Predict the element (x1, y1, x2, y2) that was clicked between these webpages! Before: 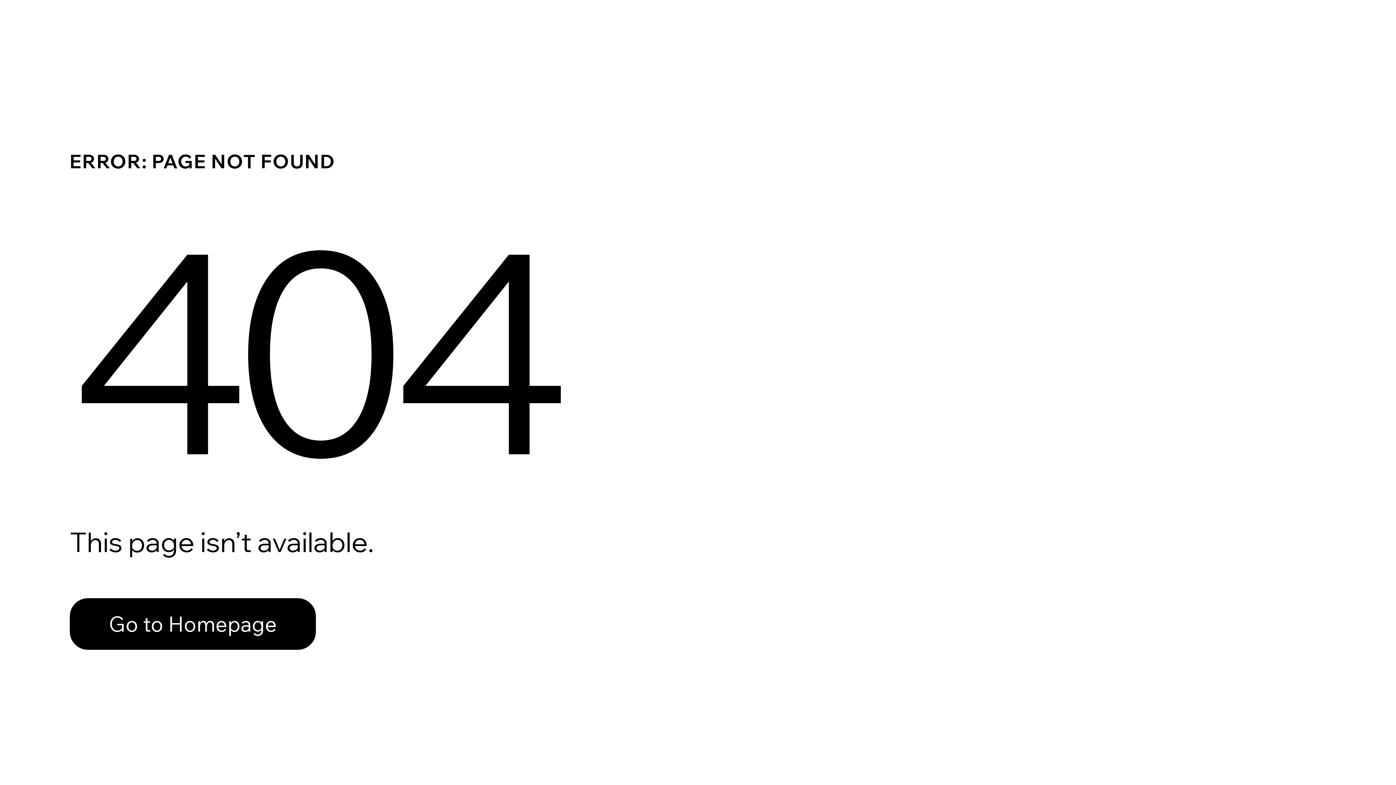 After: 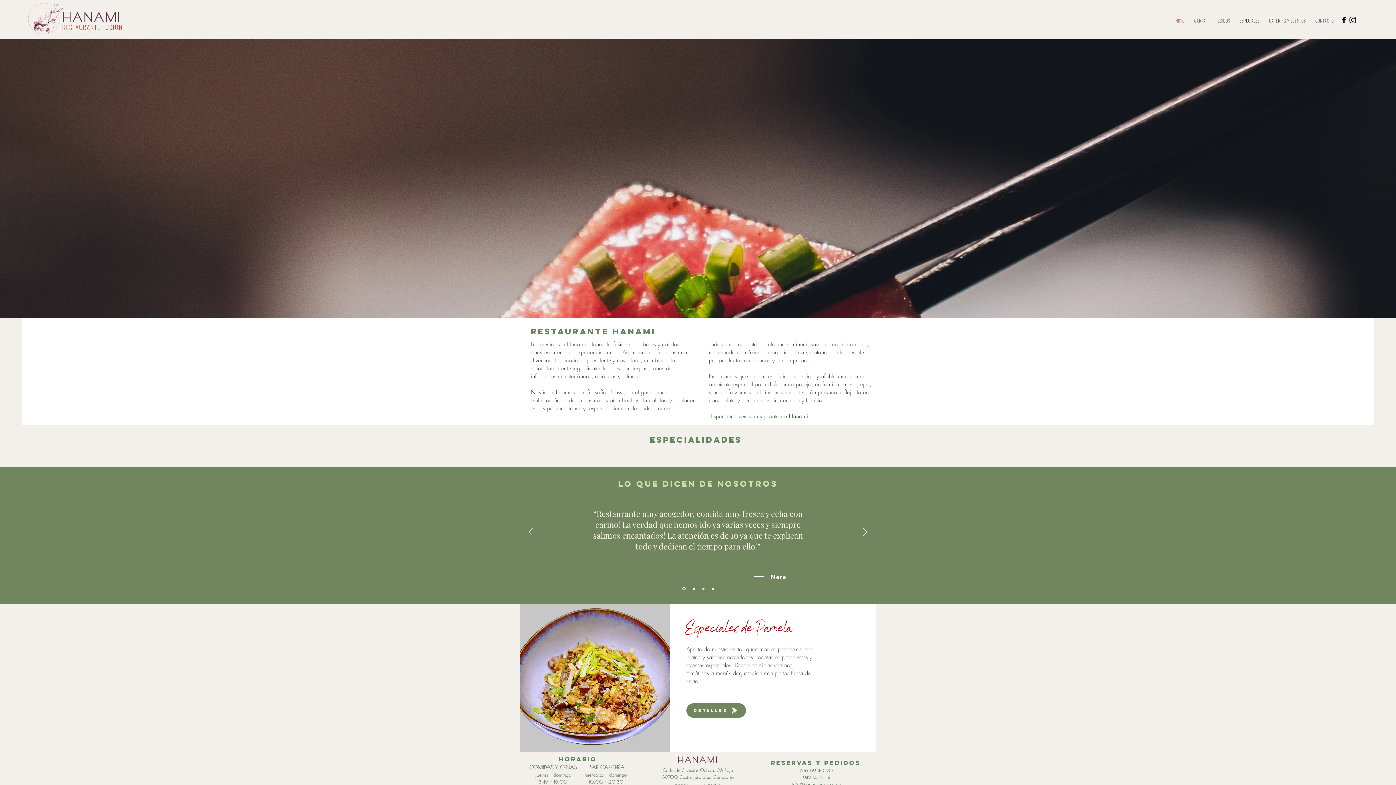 Action: bbox: (69, 598, 316, 650) label: Go to Homepage